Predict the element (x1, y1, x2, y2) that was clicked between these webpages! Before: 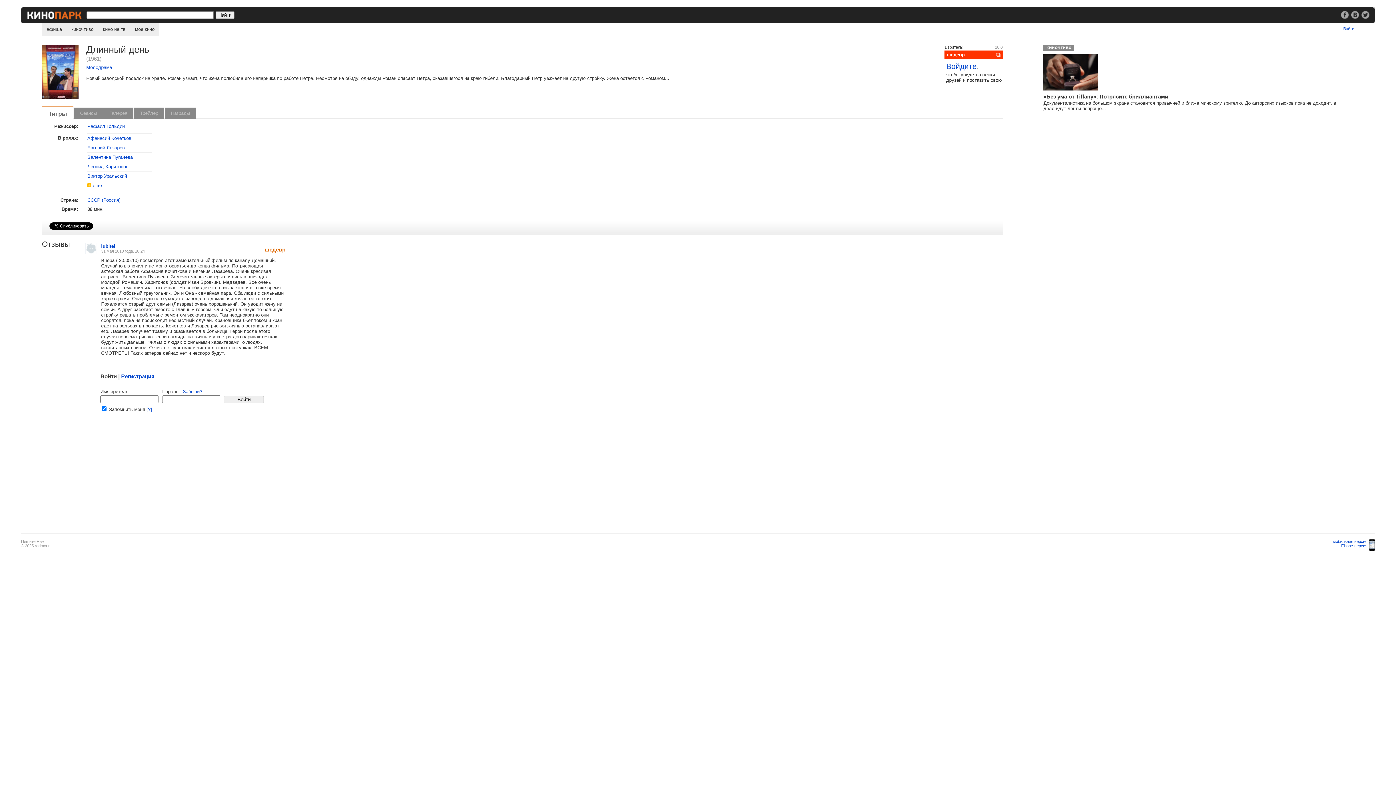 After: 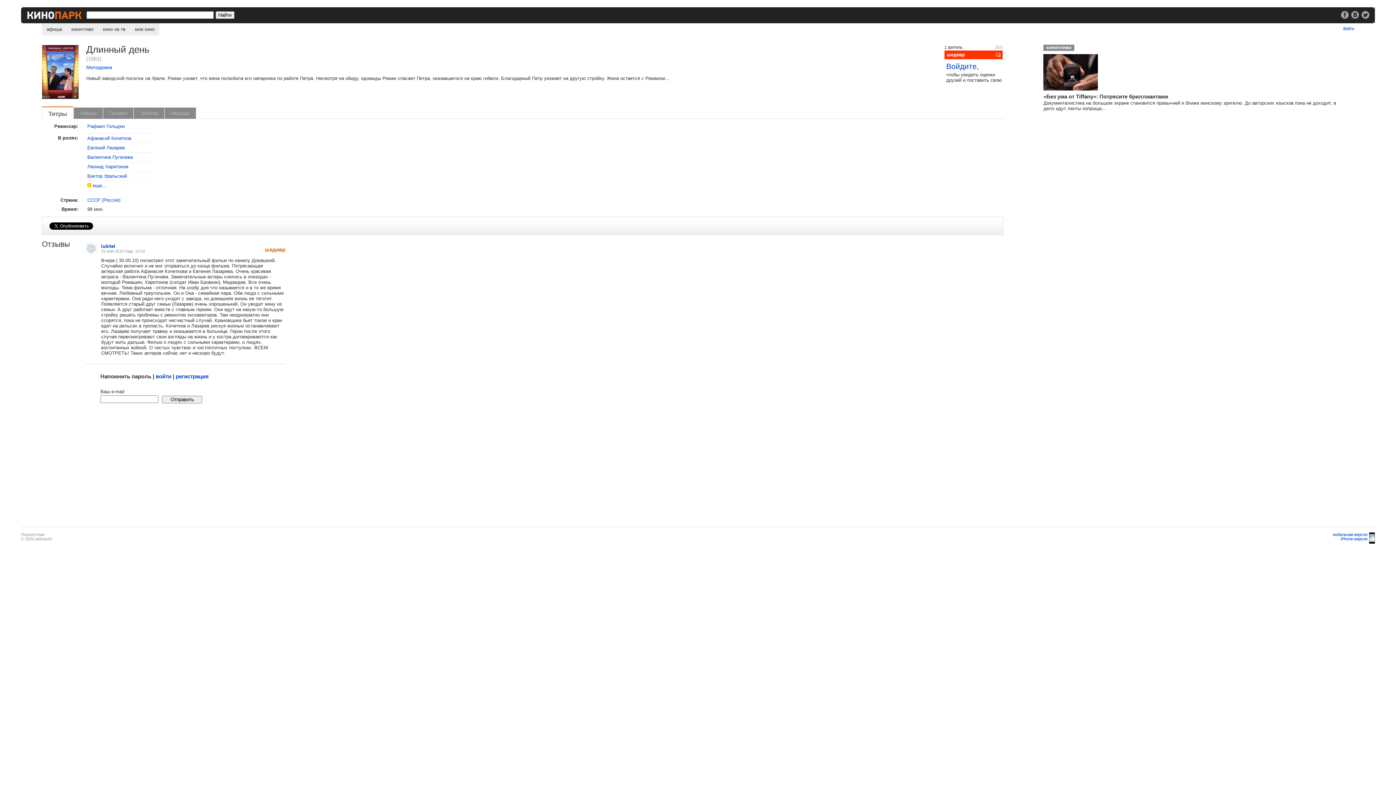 Action: bbox: (182, 389, 202, 394) label: Забыли?